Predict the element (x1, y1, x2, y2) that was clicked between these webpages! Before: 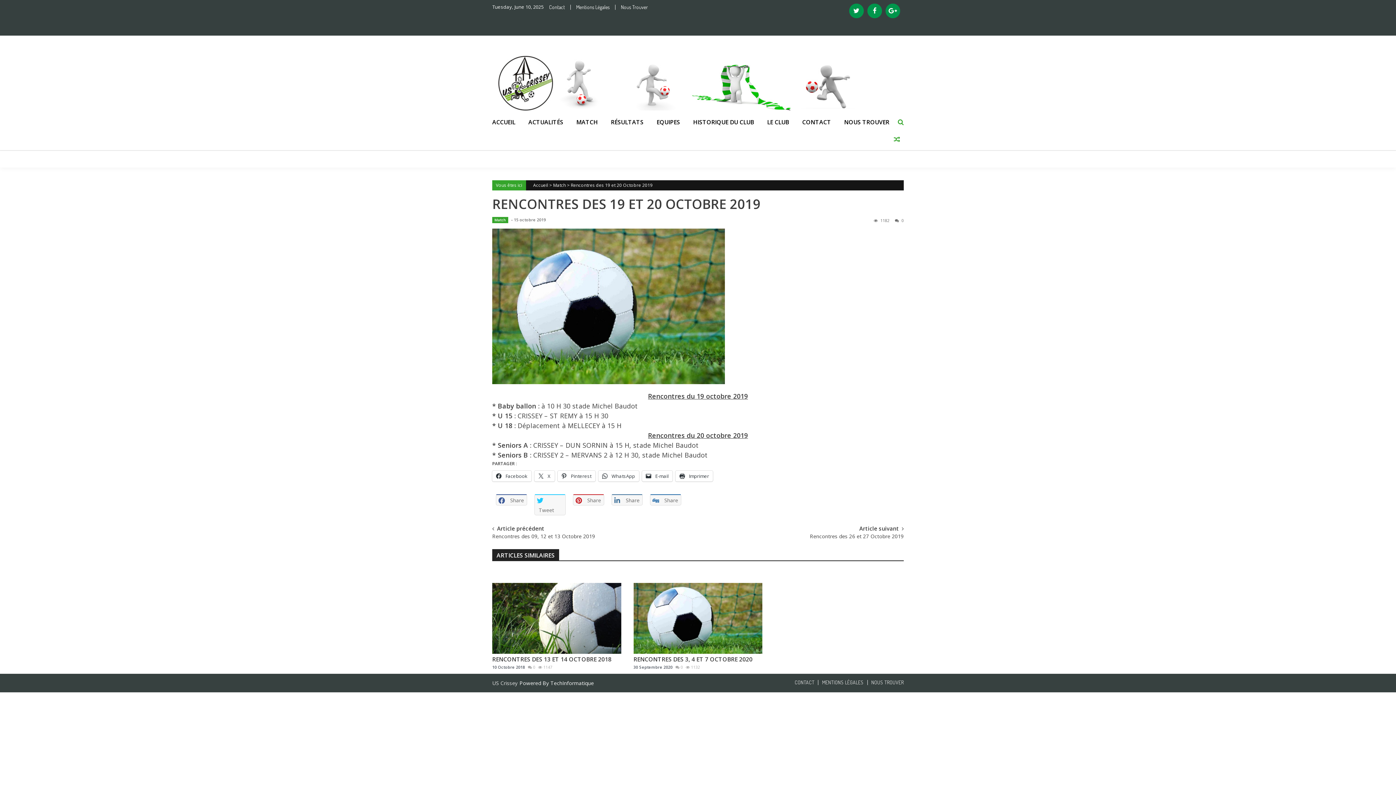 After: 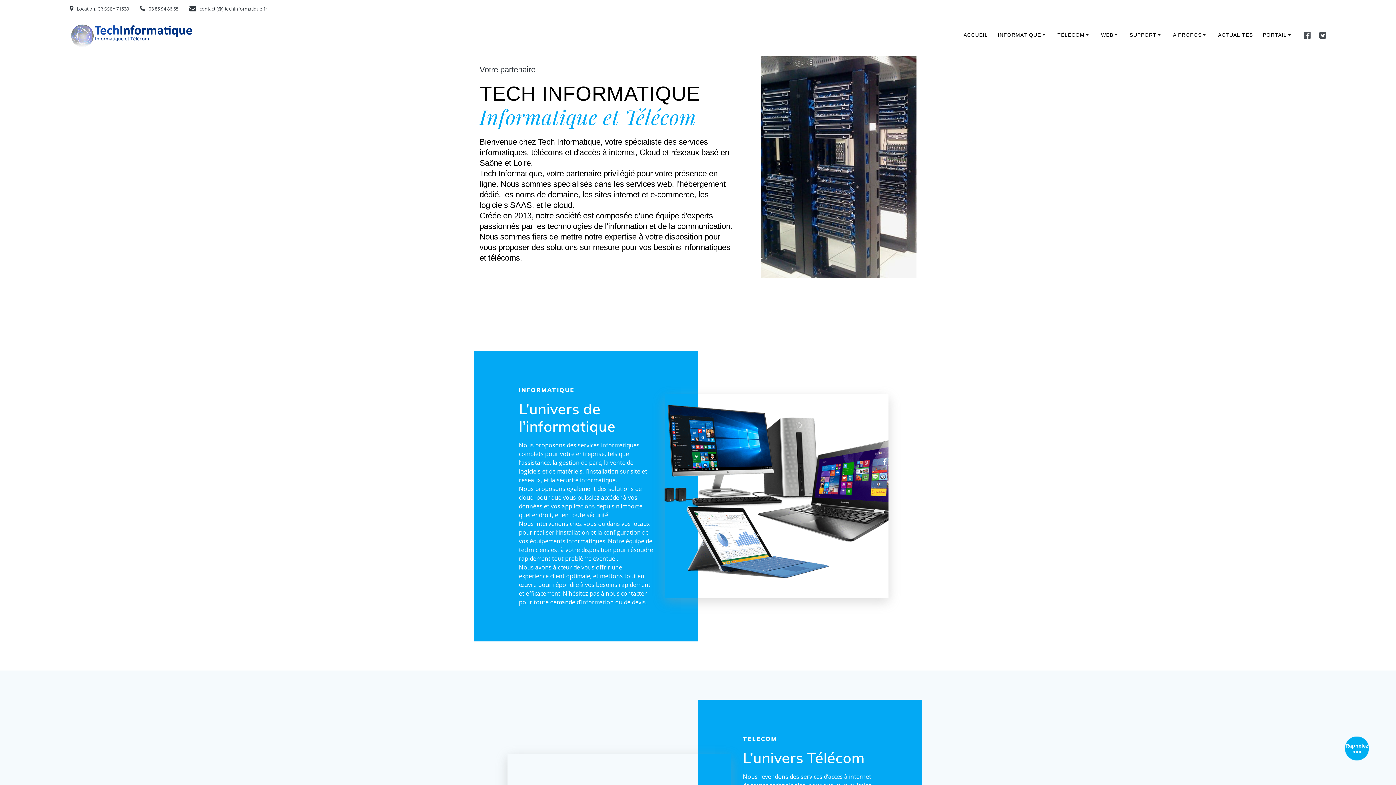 Action: bbox: (550, 680, 593, 686) label: TechInformatique